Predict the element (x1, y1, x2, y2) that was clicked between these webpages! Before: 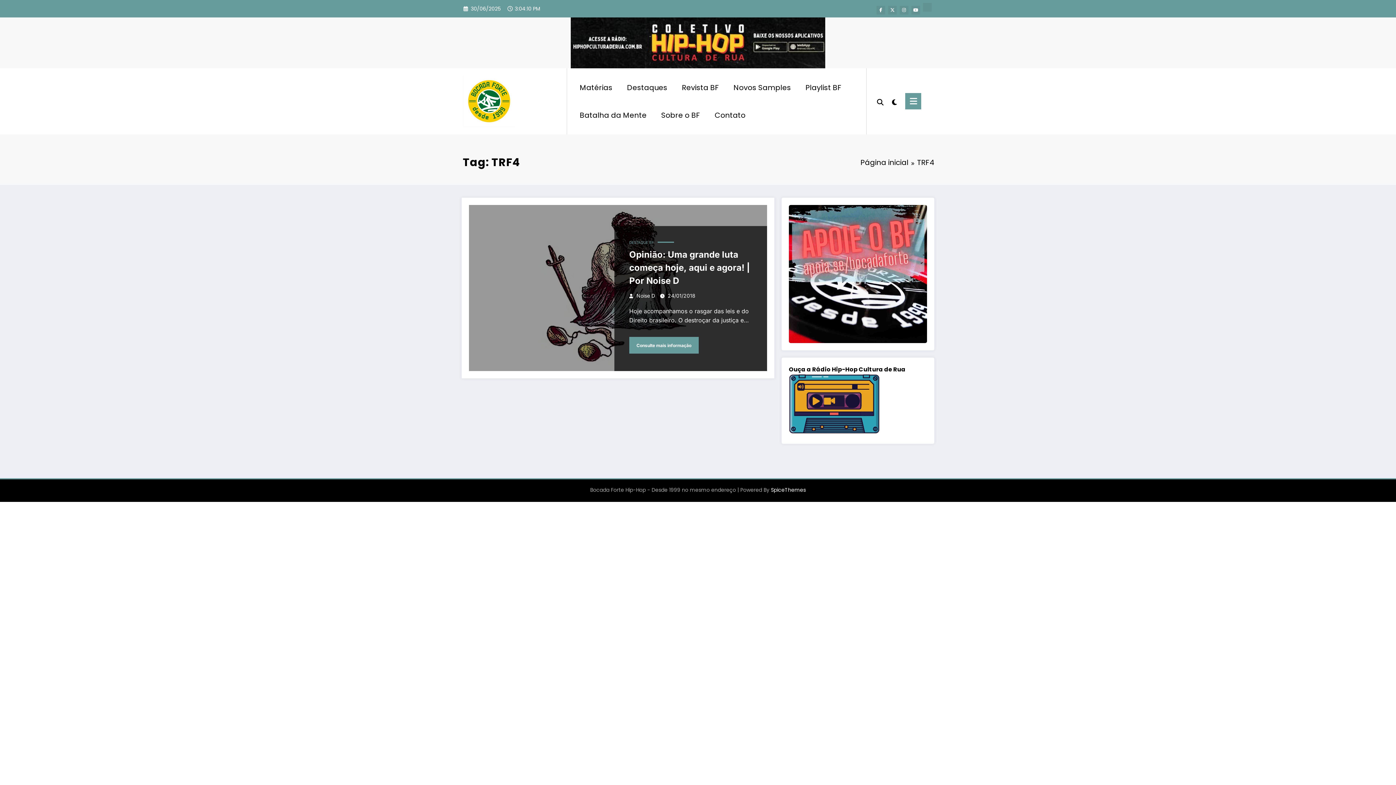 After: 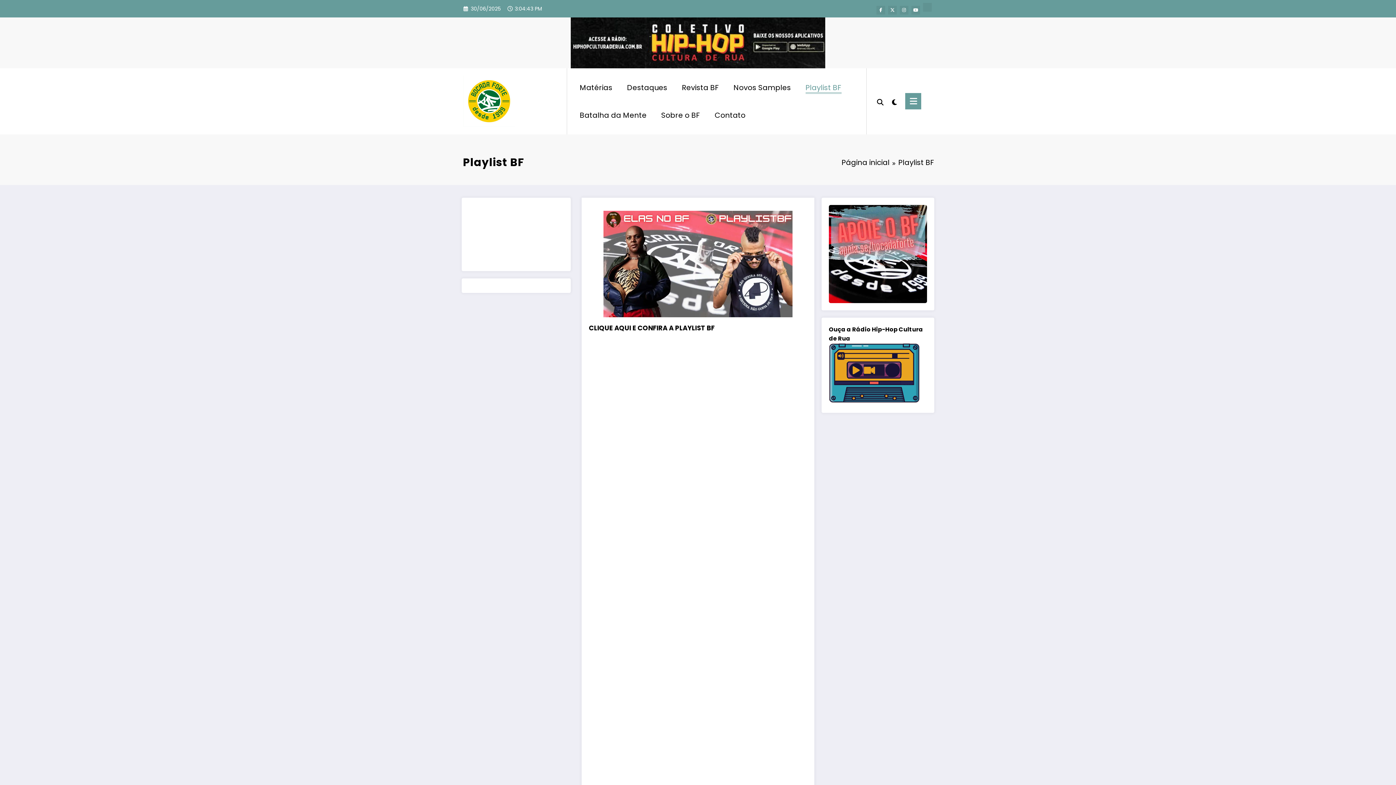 Action: bbox: (798, 75, 849, 99) label: Playlist BF